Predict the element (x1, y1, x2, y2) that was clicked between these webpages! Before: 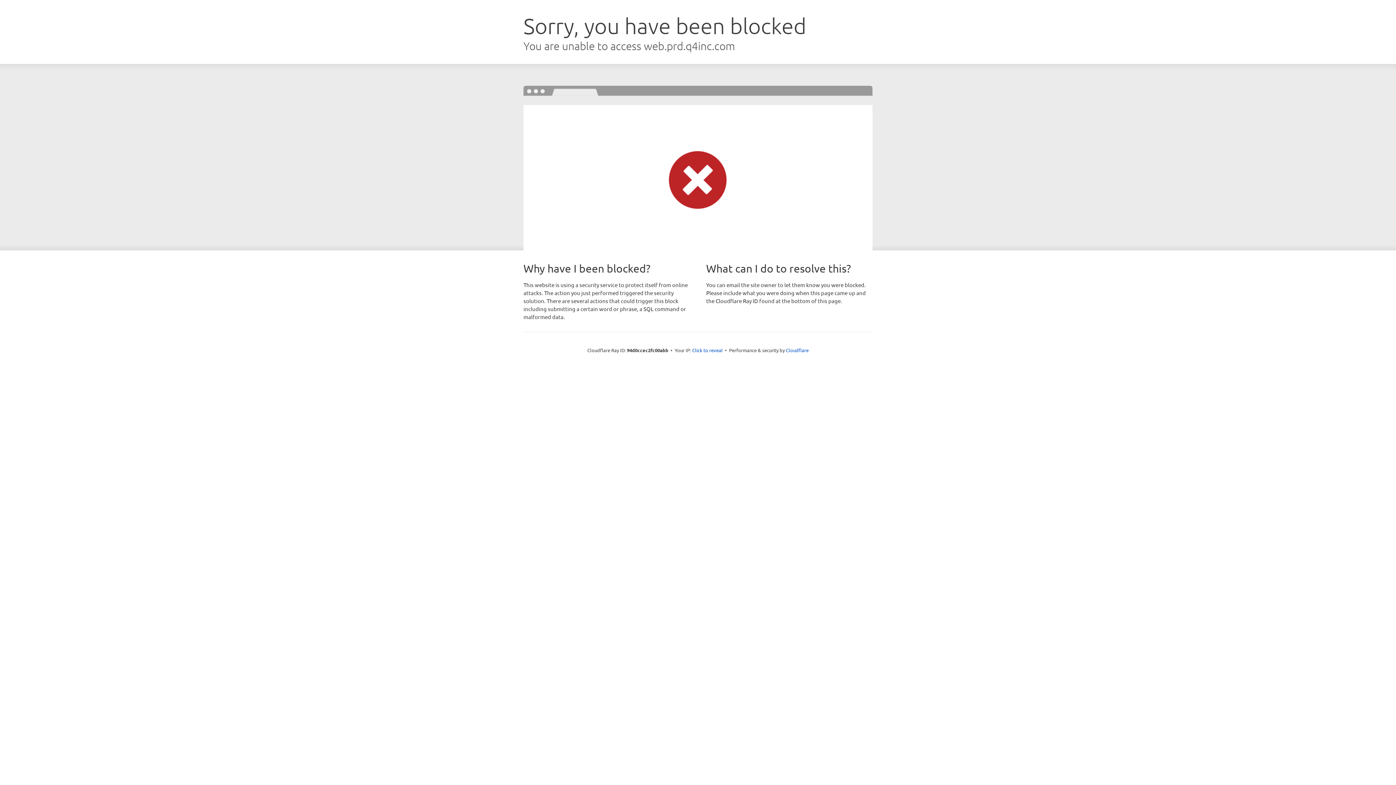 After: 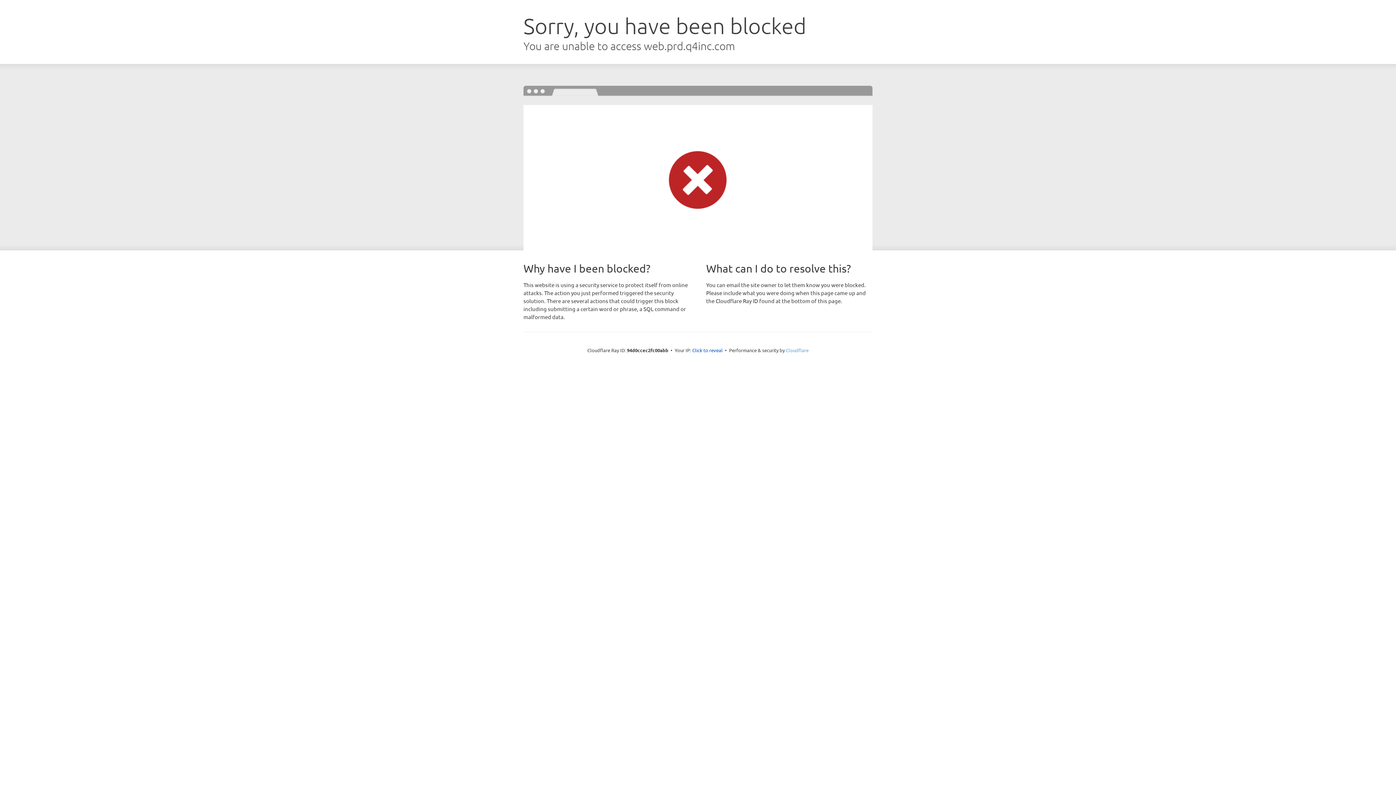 Action: bbox: (786, 347, 808, 353) label: Cloudflare